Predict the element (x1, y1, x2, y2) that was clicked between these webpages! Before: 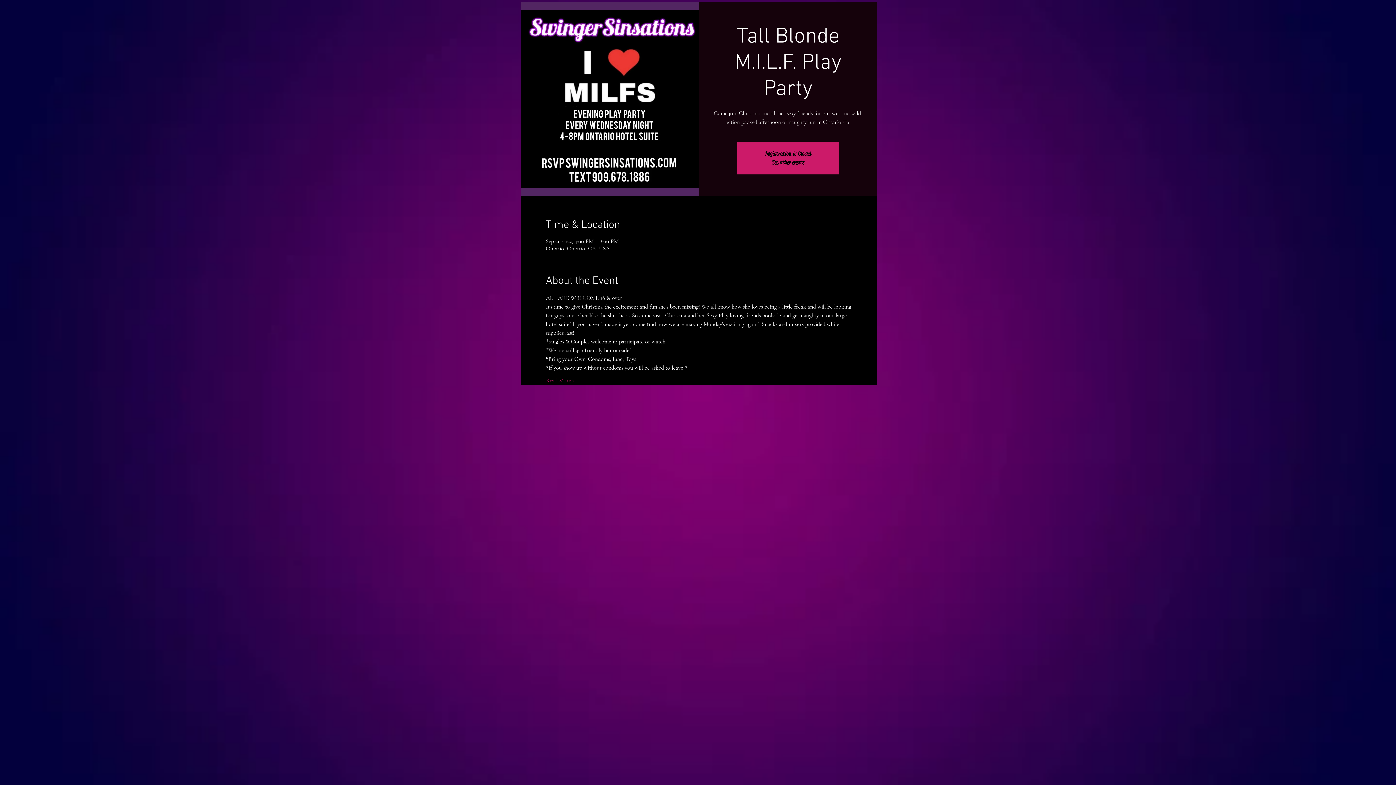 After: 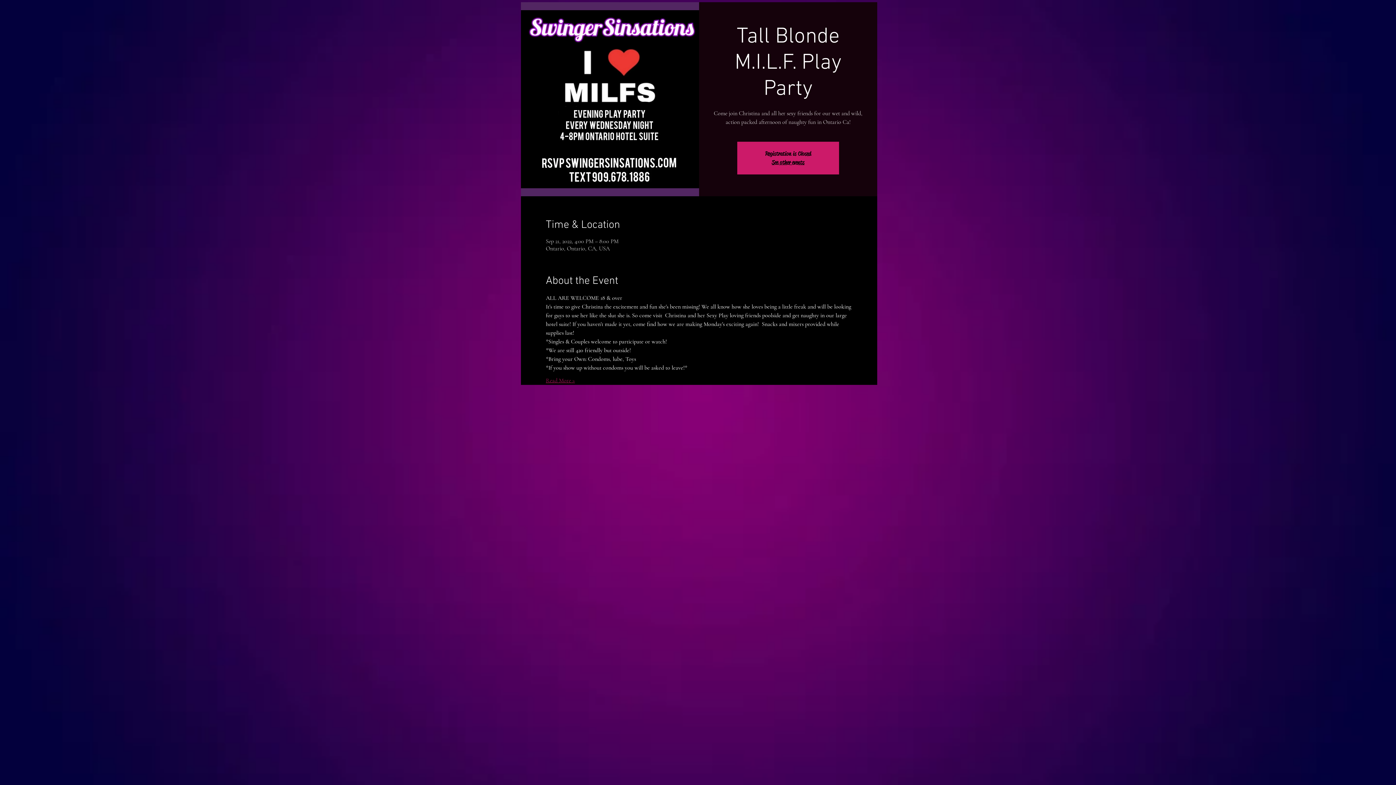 Action: bbox: (546, 376, 575, 384) label: Read More >